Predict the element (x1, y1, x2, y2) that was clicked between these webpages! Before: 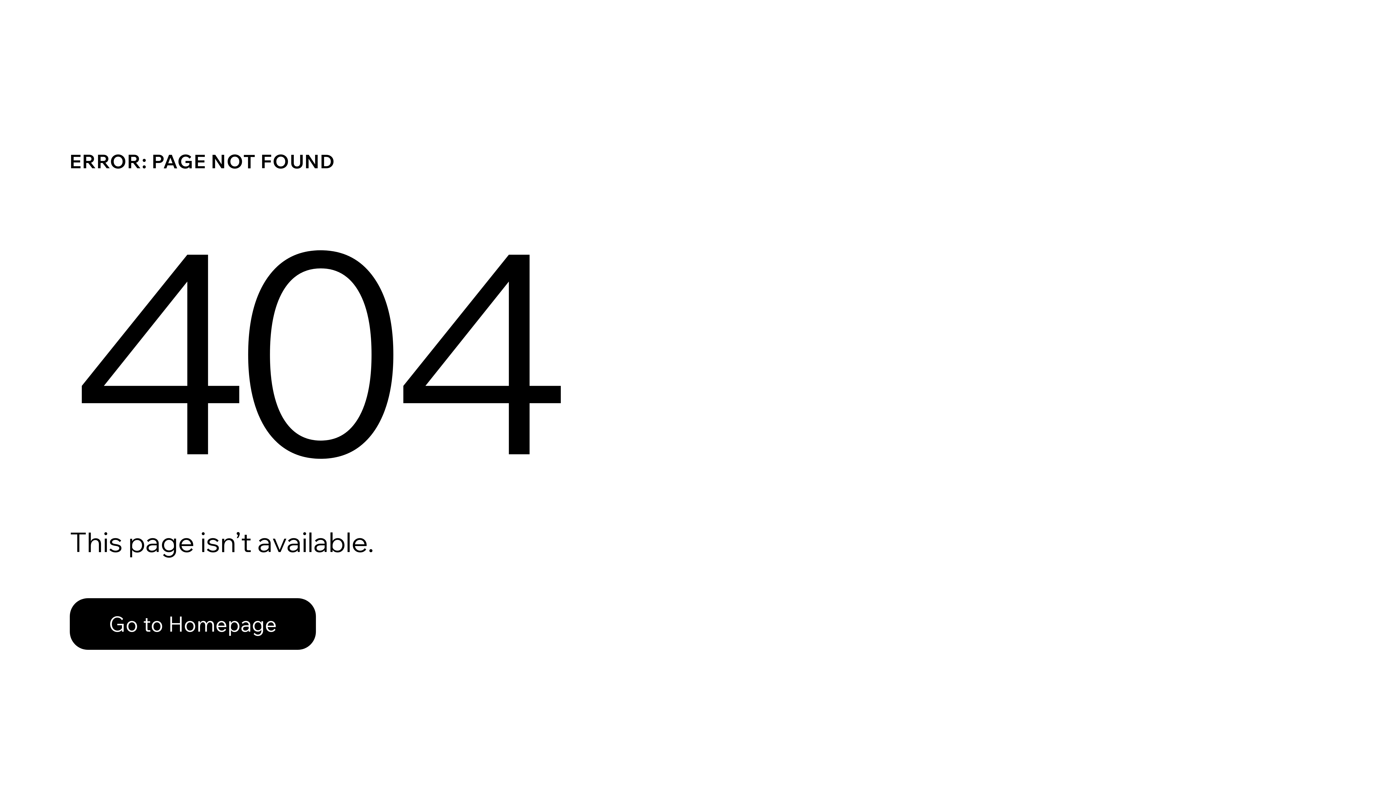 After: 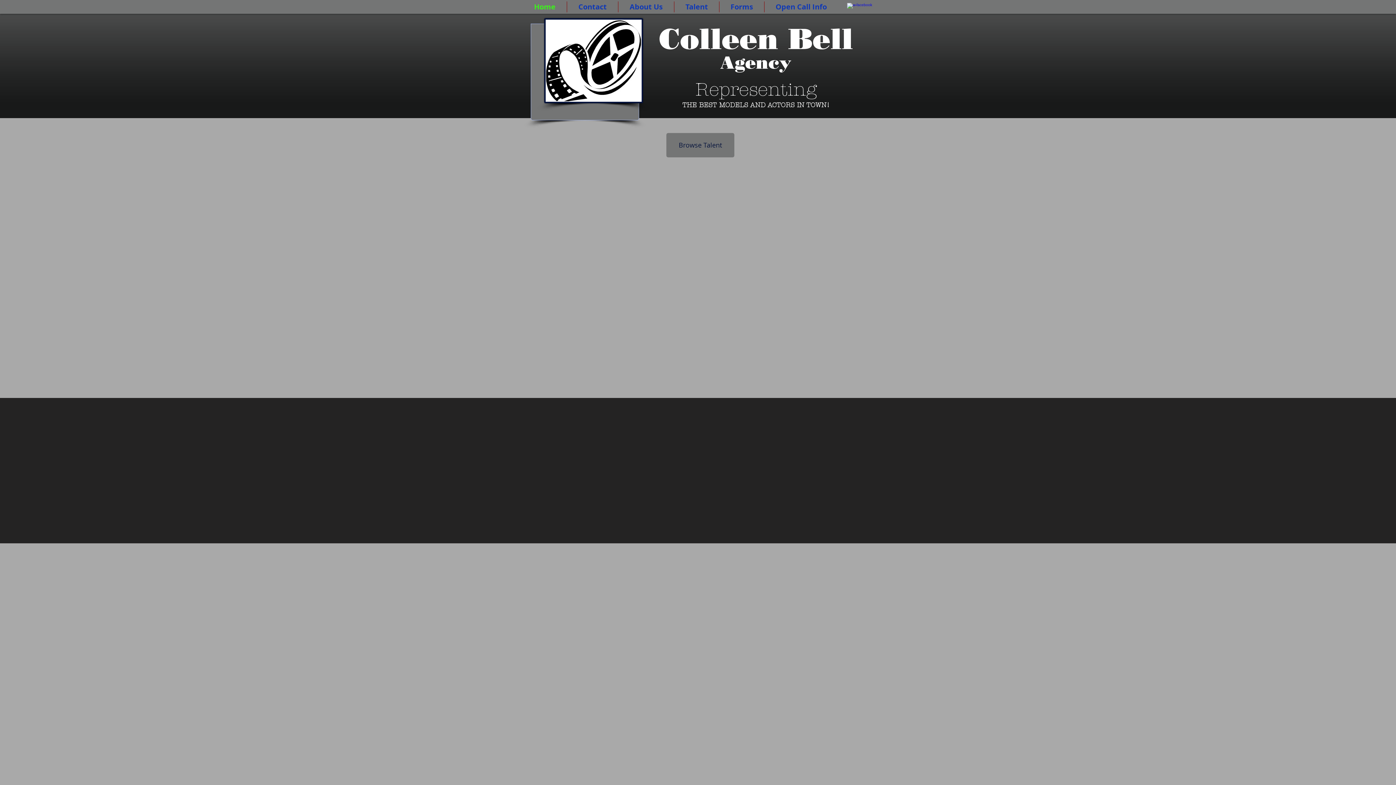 Action: label: Go to Homepage bbox: (69, 598, 316, 650)